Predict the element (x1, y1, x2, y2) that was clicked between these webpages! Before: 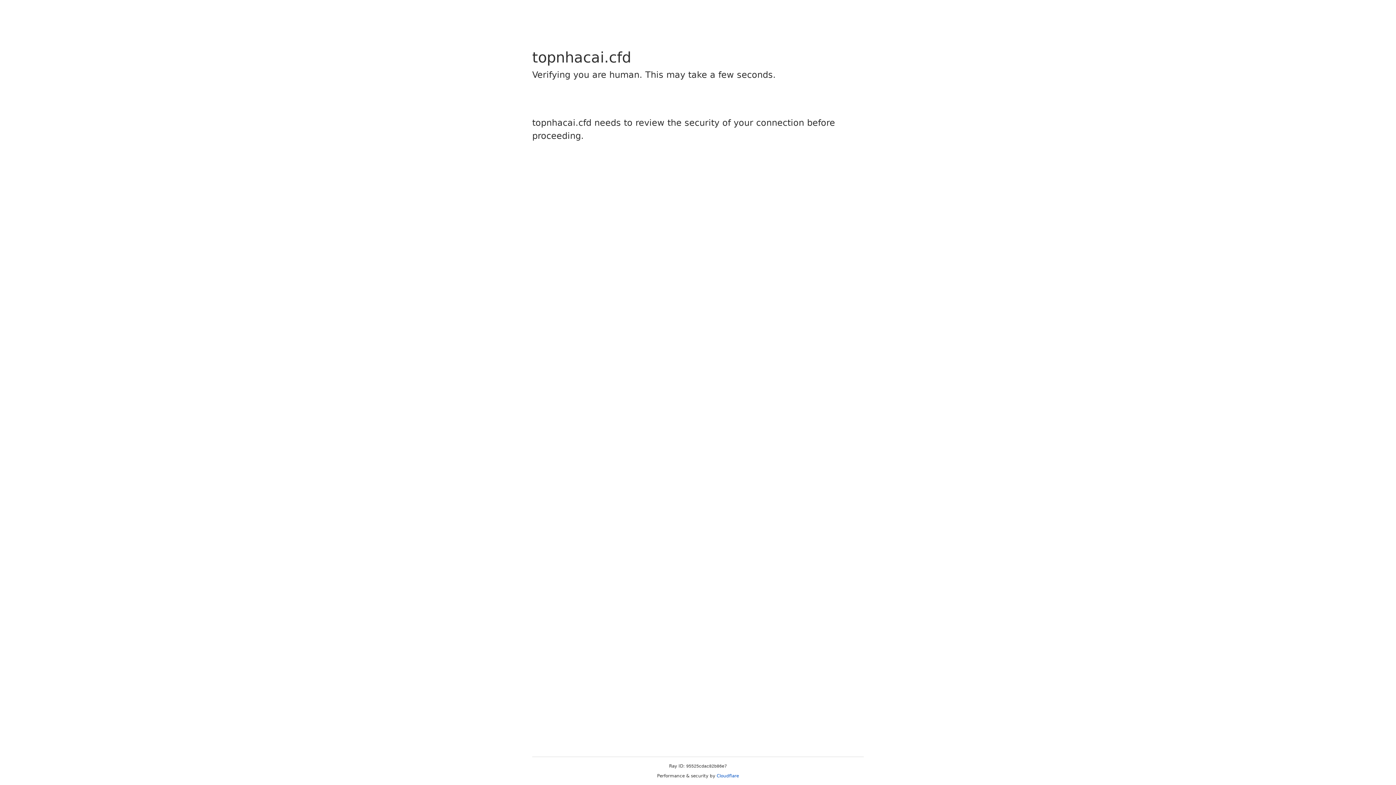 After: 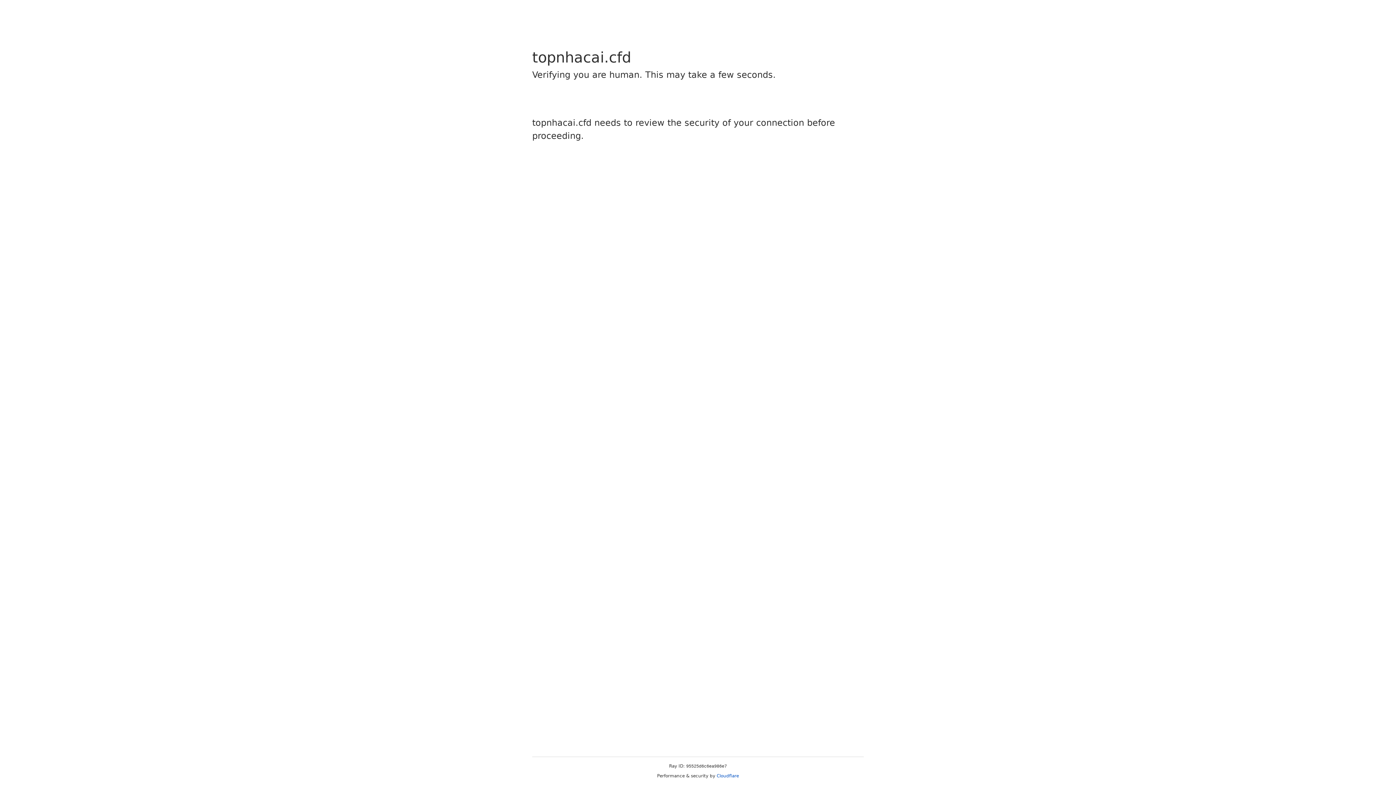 Action: label: Cloudflare bbox: (716, 773, 739, 778)